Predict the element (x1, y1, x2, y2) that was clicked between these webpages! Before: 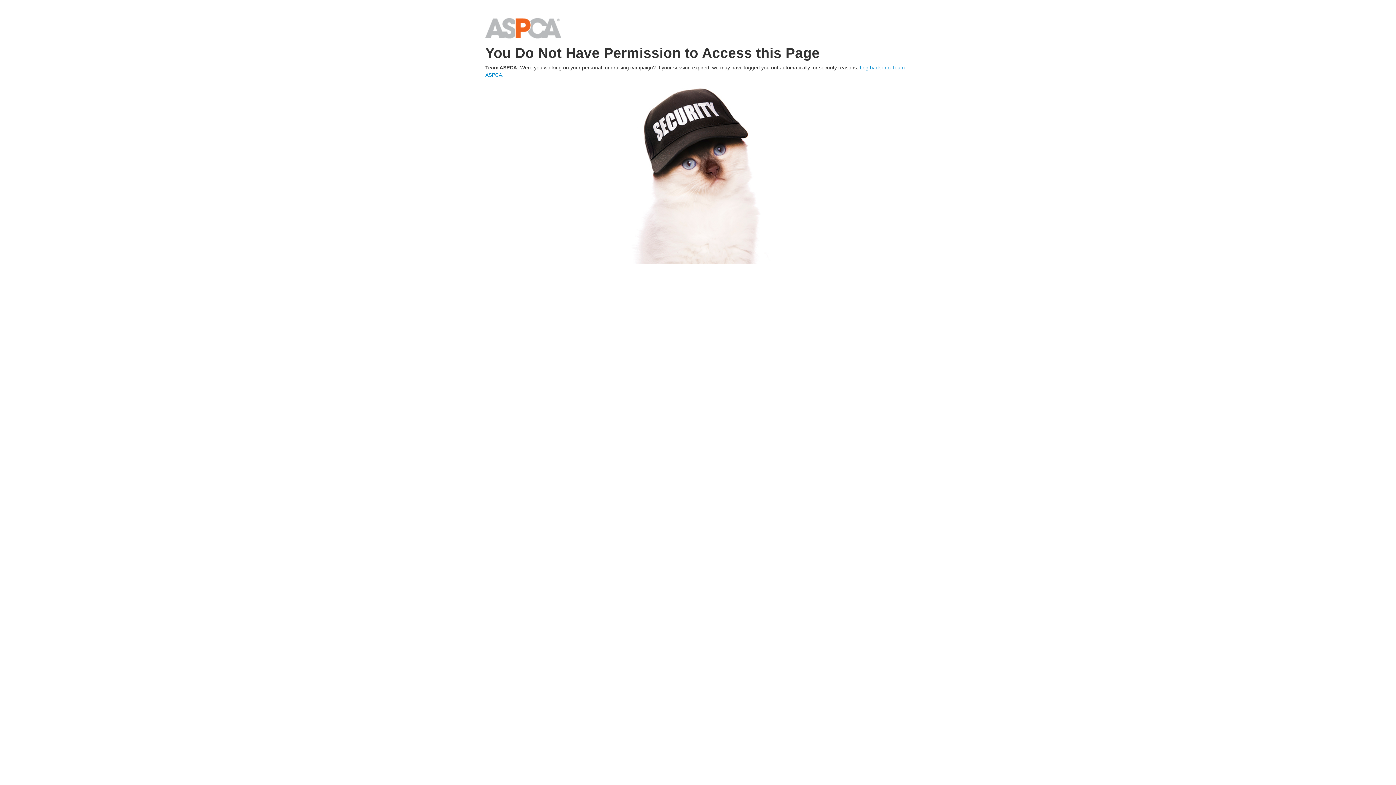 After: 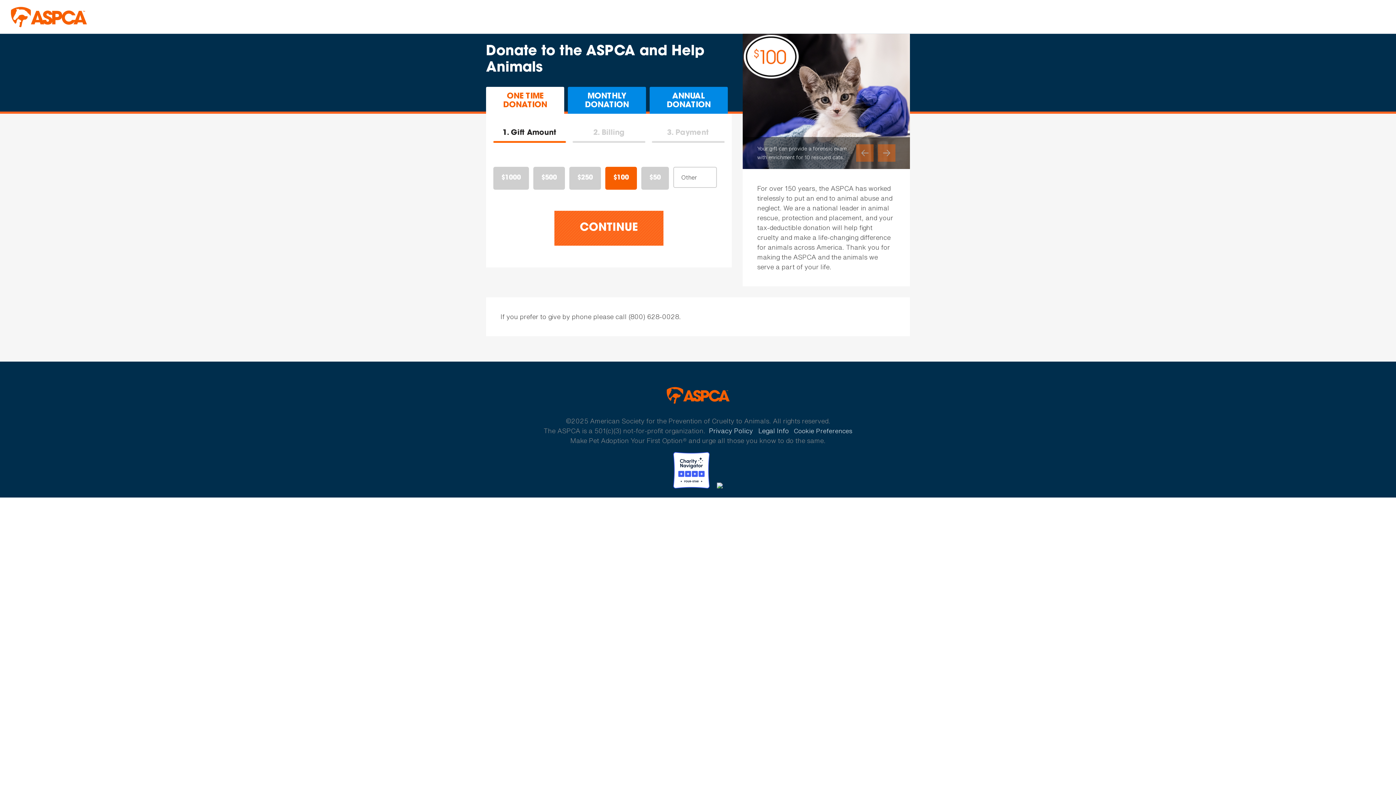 Action: label: Home bbox: (485, 24, 561, 30)